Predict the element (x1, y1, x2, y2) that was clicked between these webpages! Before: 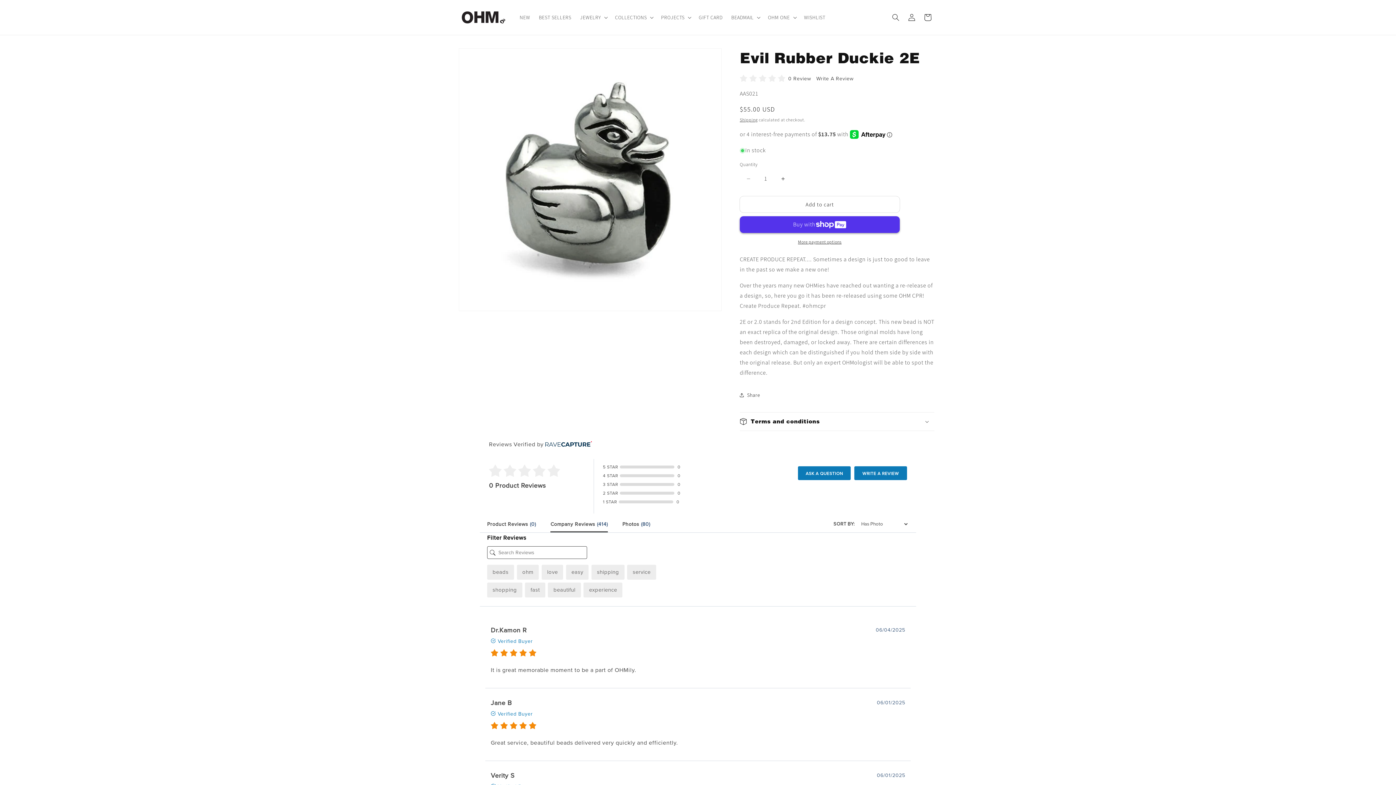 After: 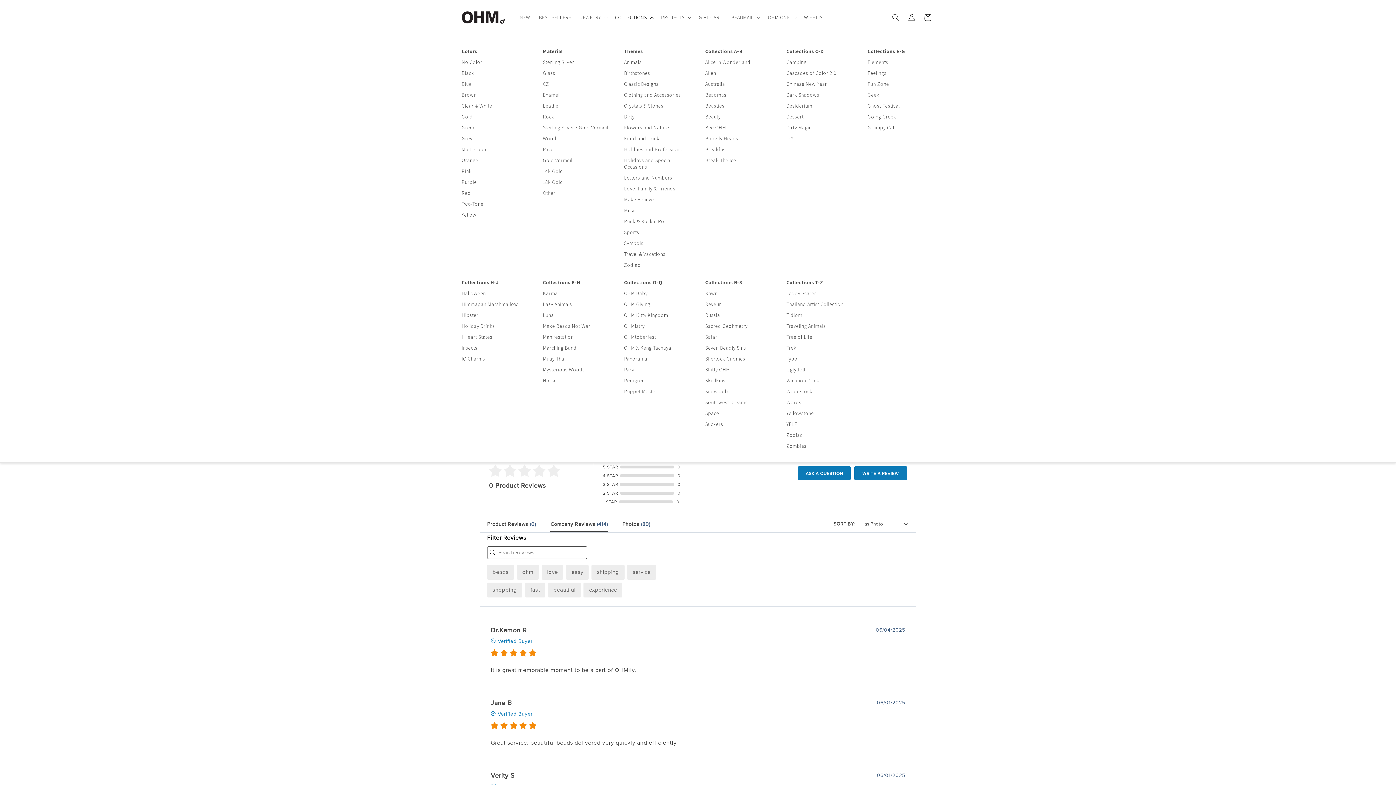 Action: bbox: (610, 9, 656, 25) label: COLLECTIONS